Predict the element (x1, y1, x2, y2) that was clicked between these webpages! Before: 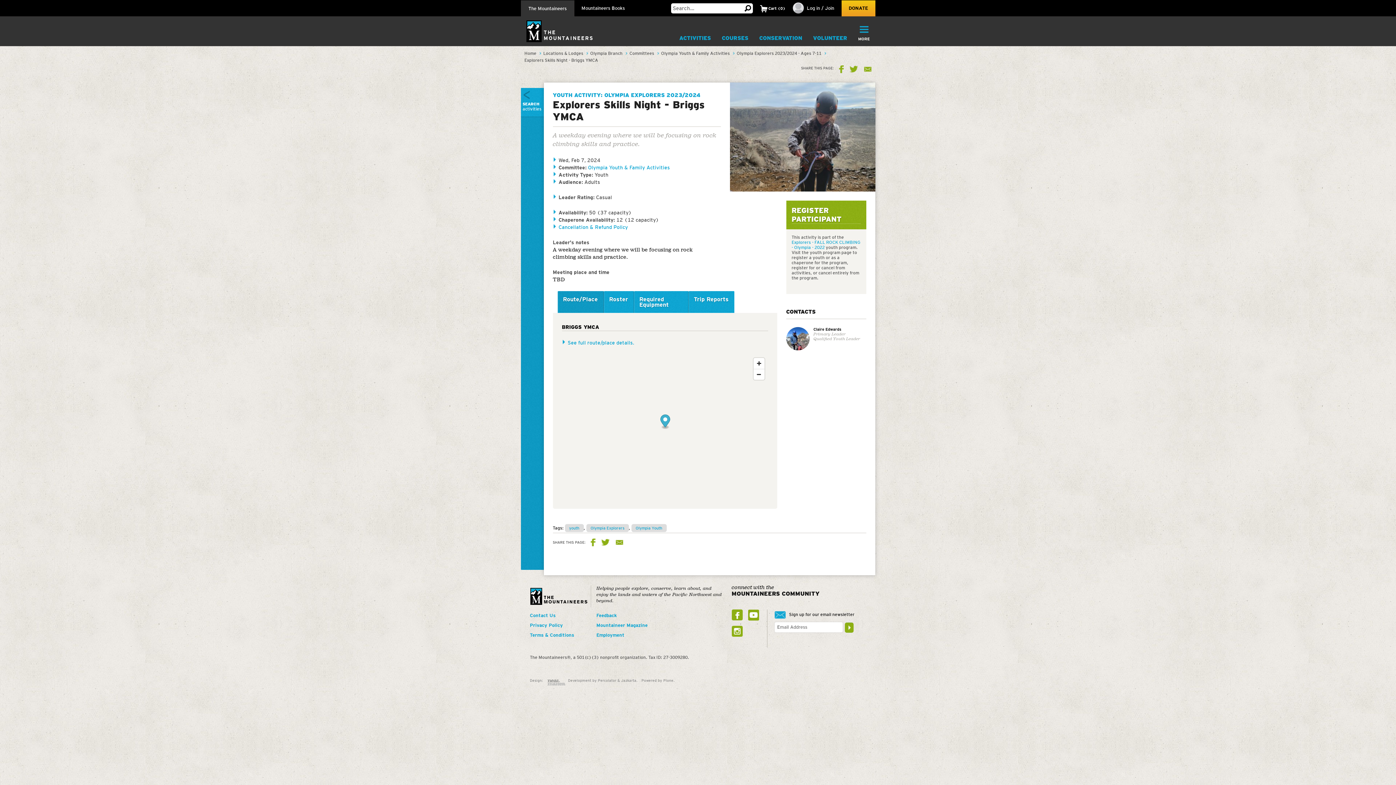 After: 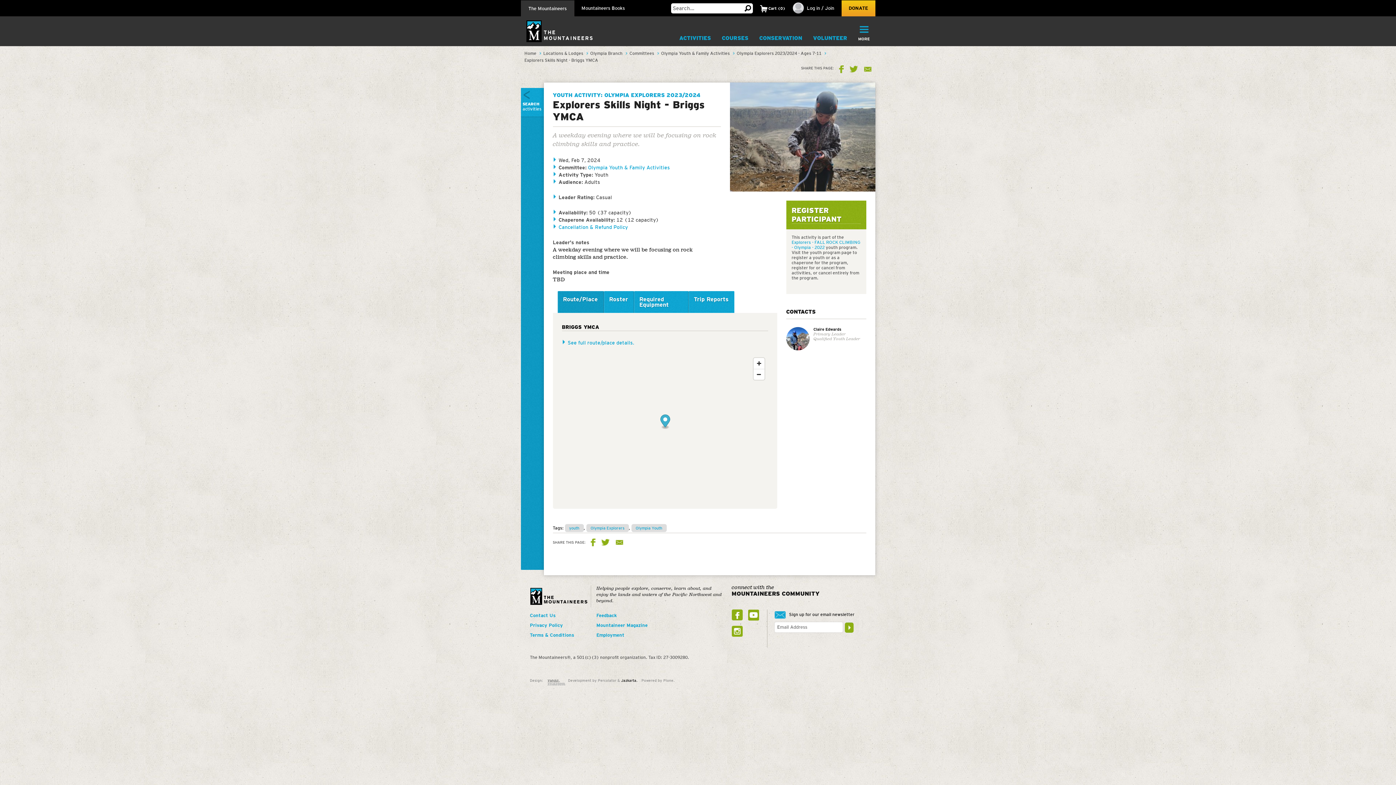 Action: bbox: (621, 678, 637, 682) label: Jazkarta.